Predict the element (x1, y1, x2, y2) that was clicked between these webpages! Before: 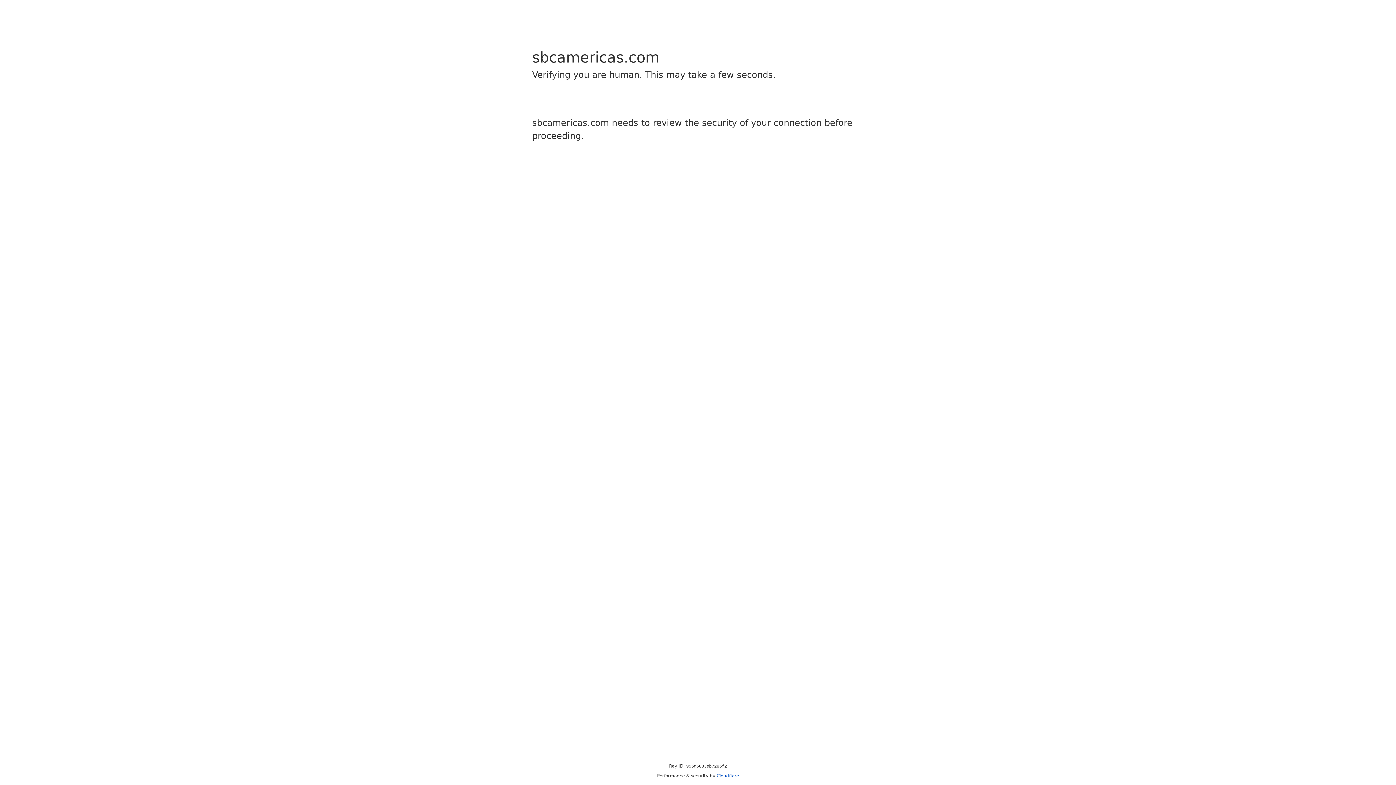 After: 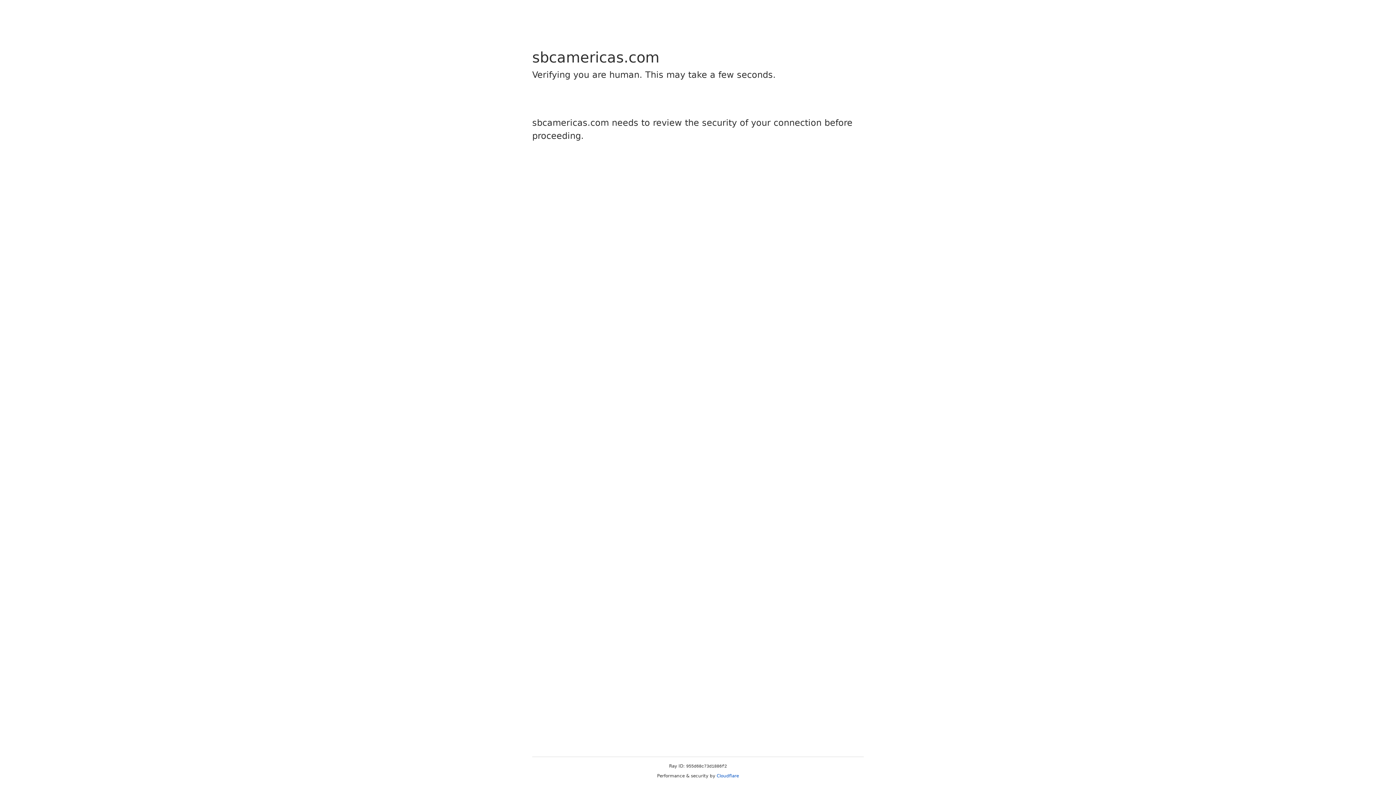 Action: label: Cloudflare bbox: (716, 773, 739, 778)